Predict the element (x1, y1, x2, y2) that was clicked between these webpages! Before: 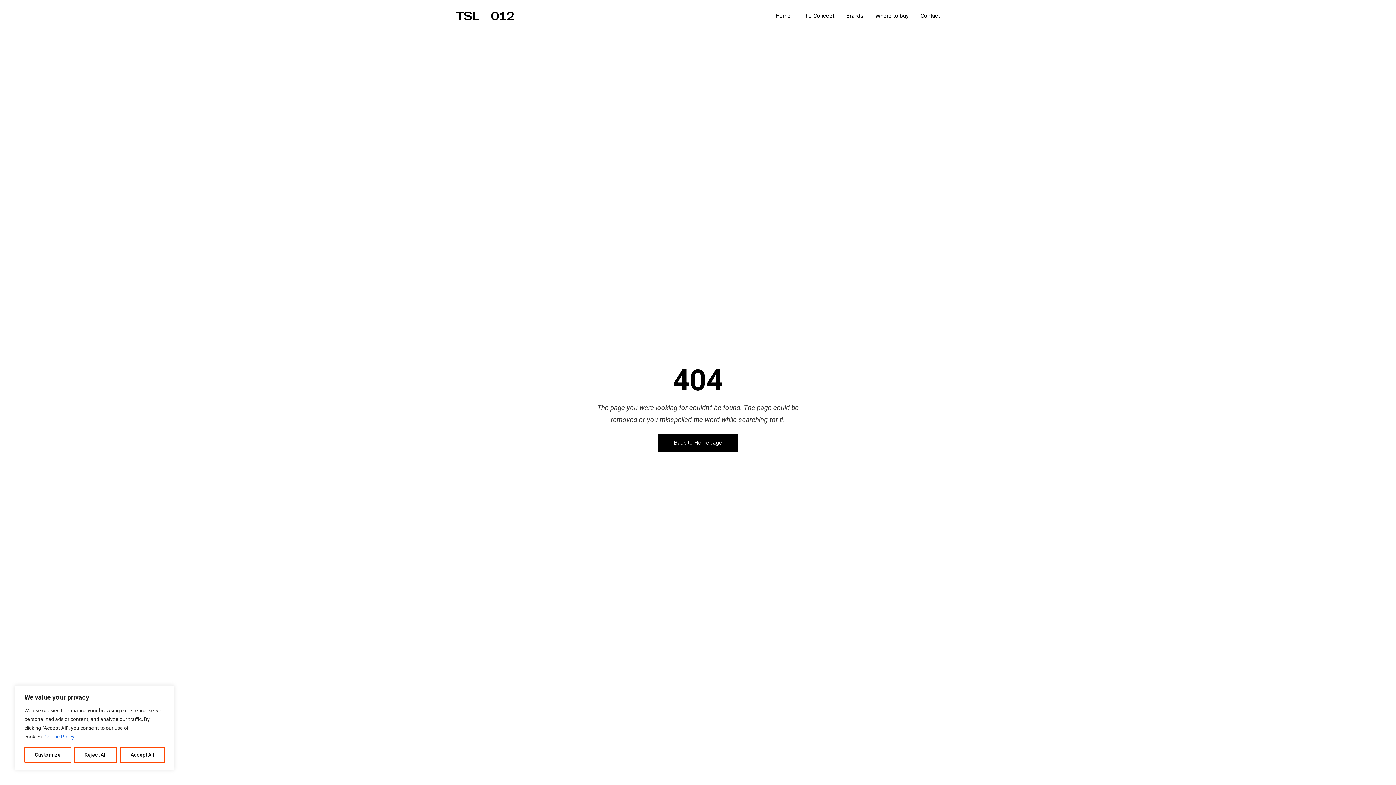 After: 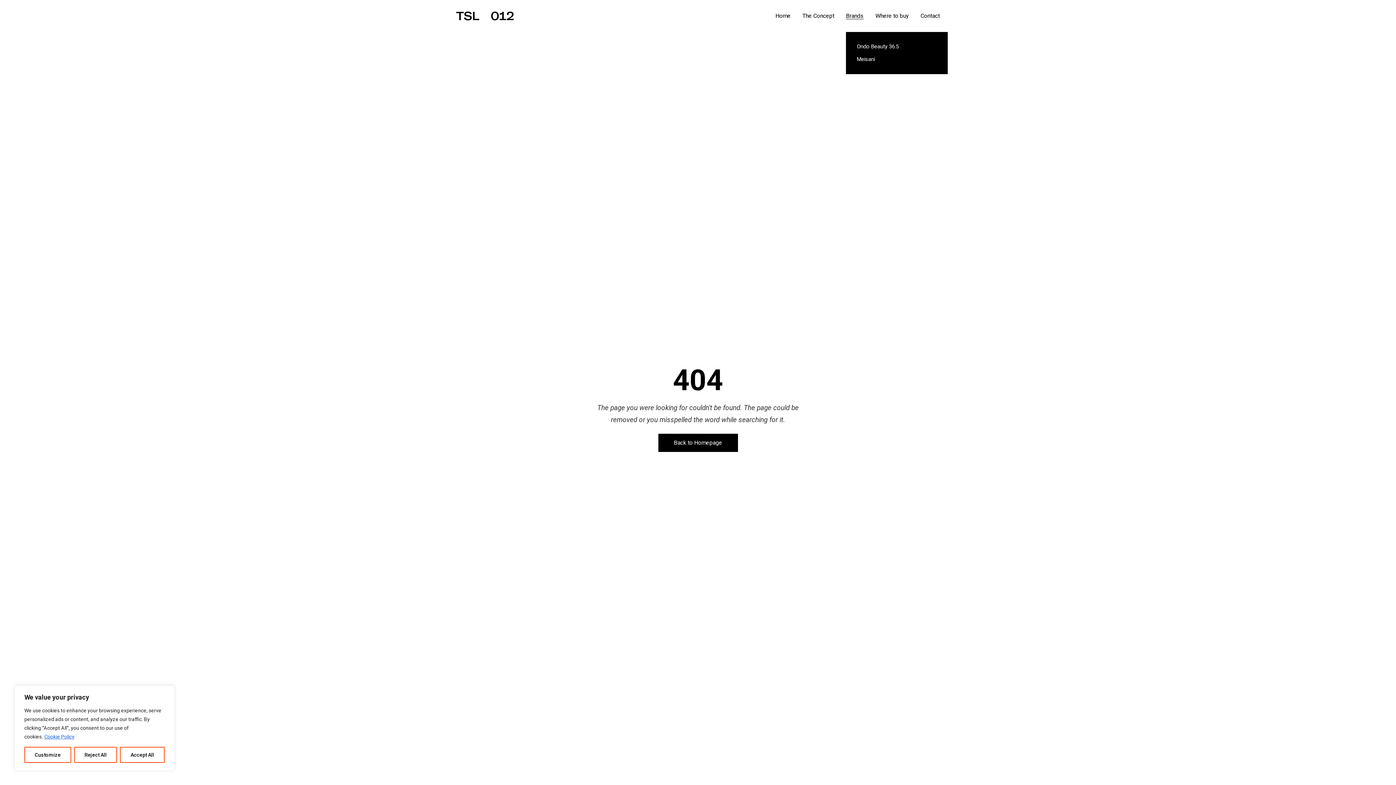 Action: bbox: (846, 13, 864, 18) label: Brands